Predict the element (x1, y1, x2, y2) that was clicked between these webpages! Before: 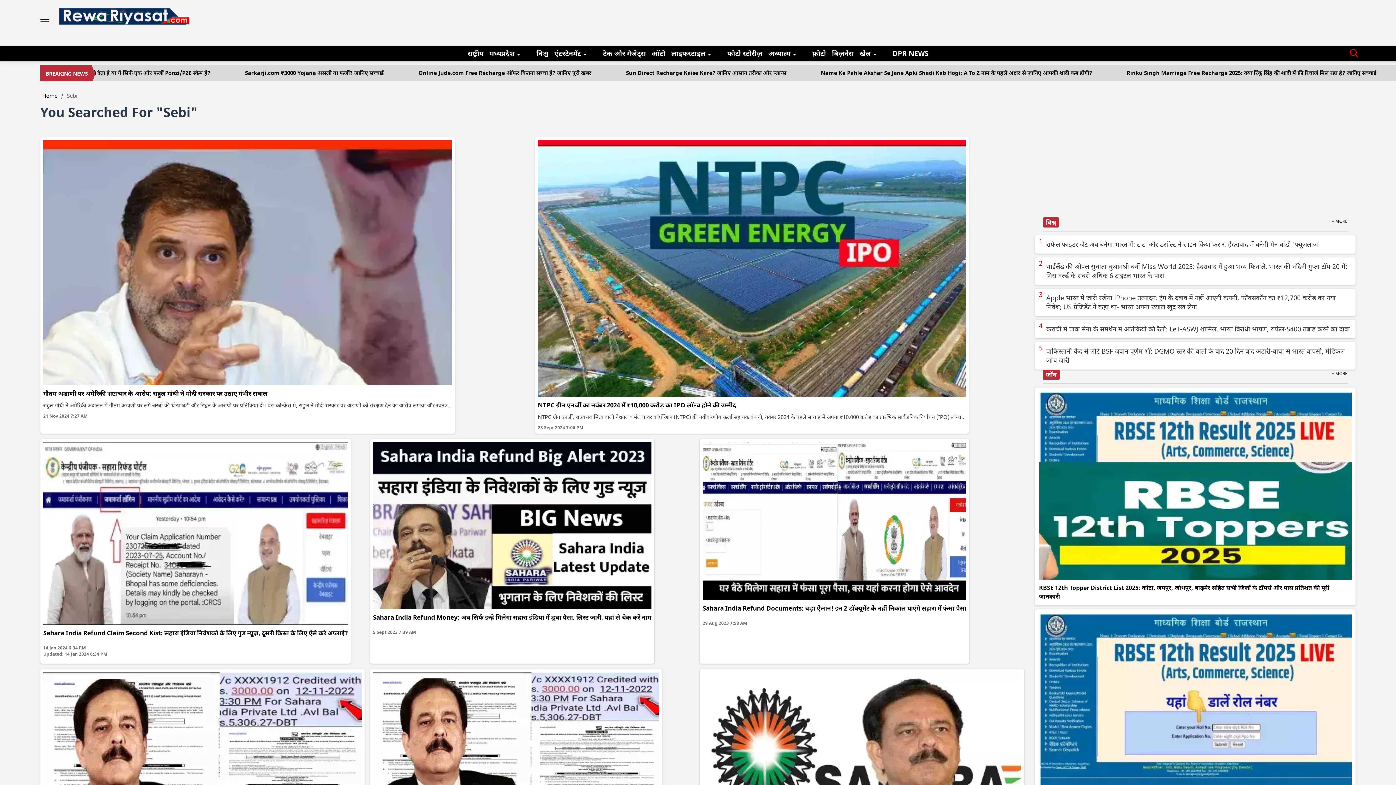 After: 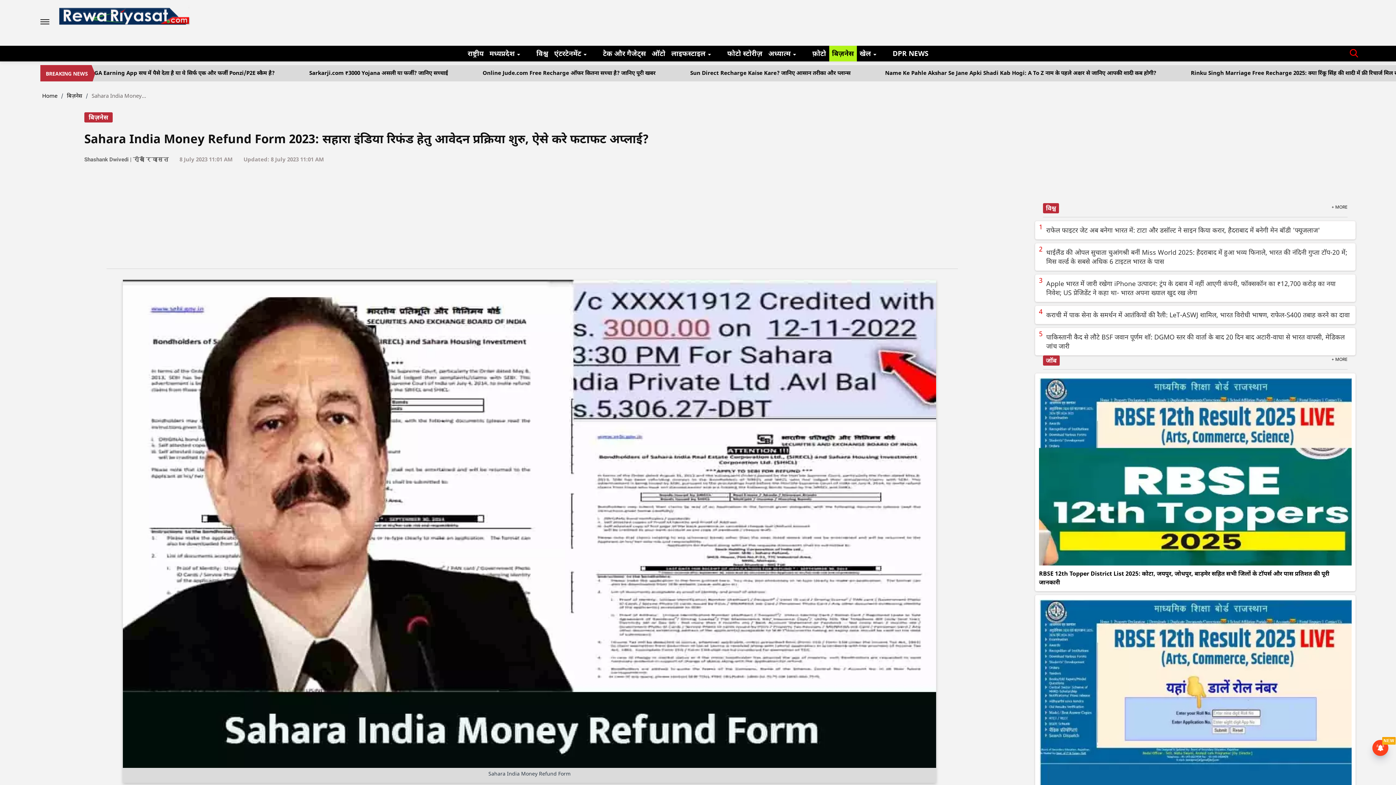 Action: bbox: (373, 754, 659, 761)